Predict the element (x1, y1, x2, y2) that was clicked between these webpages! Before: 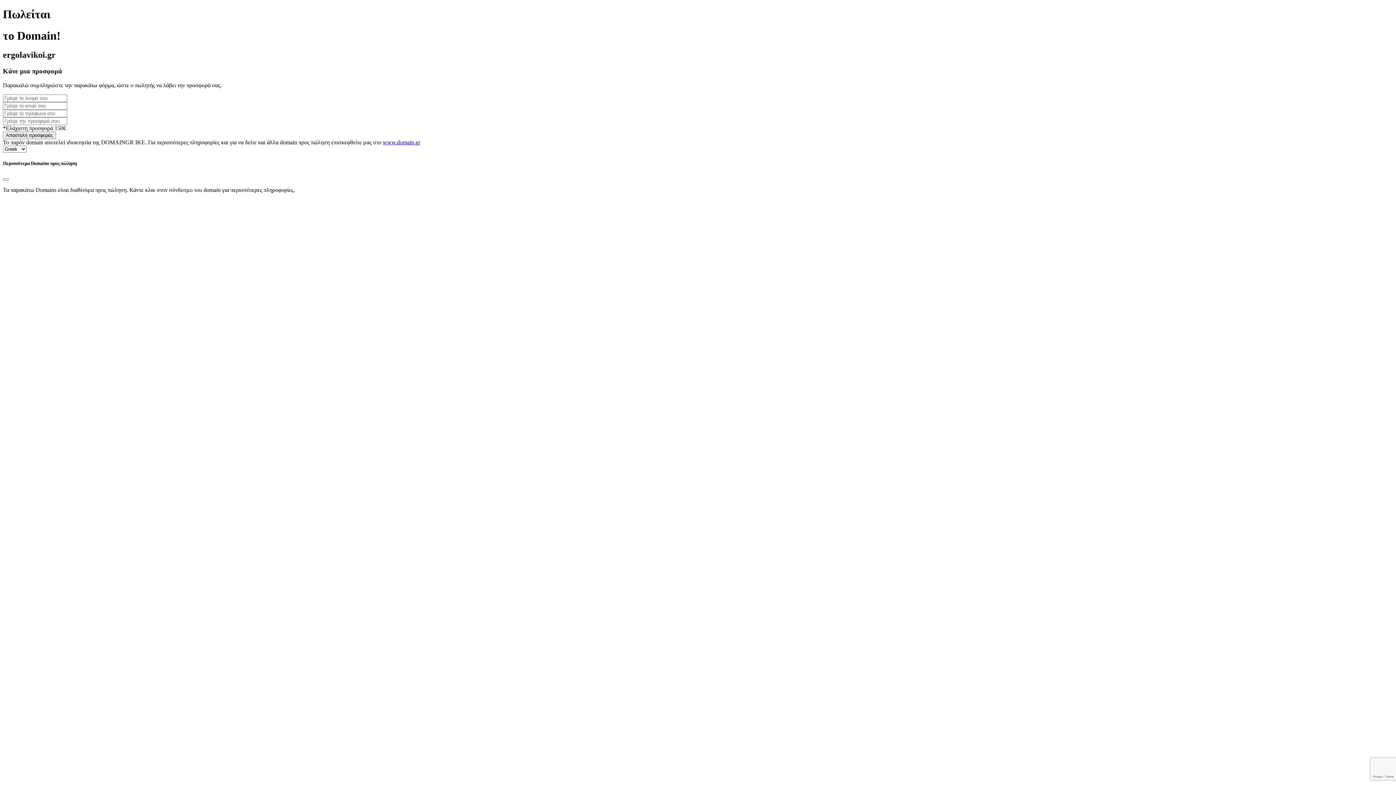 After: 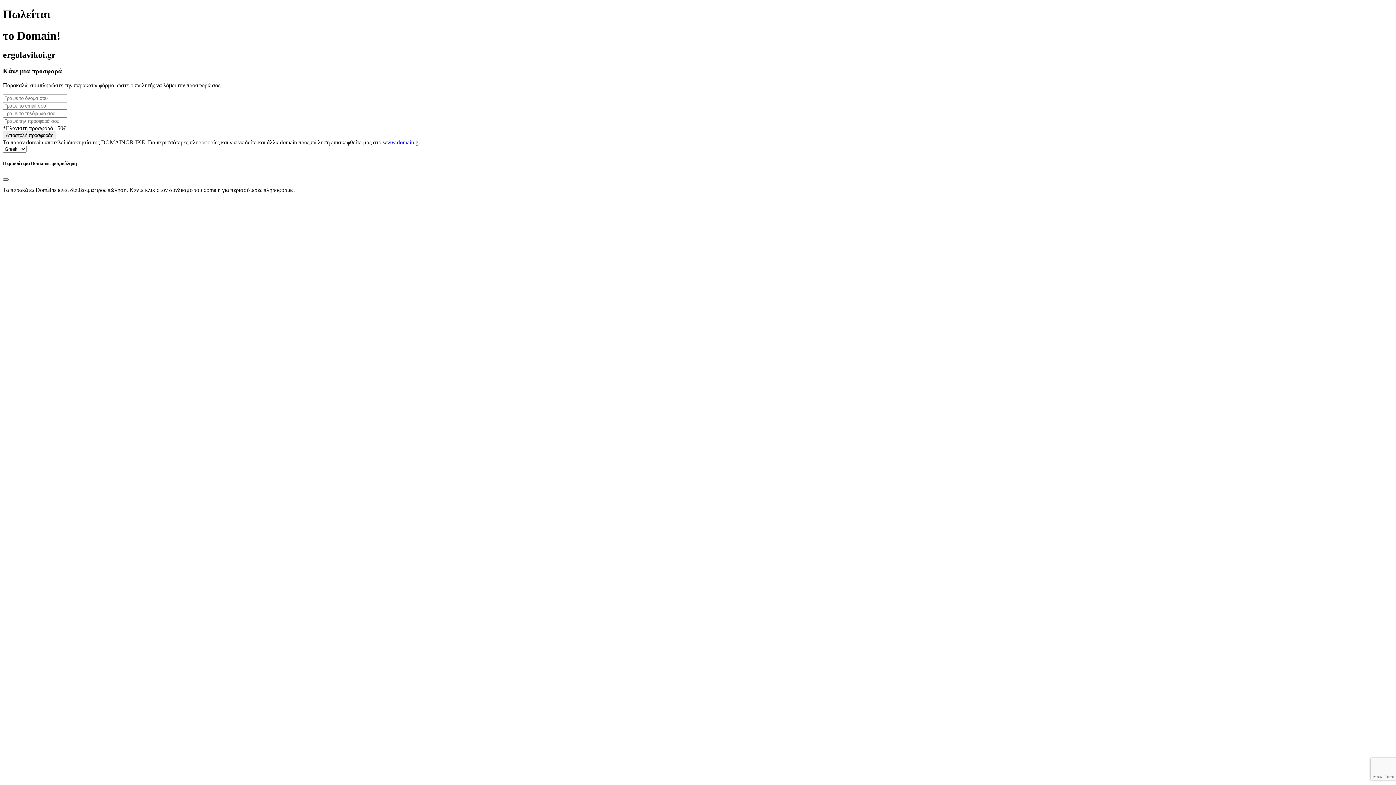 Action: label: Close bbox: (2, 178, 8, 180)